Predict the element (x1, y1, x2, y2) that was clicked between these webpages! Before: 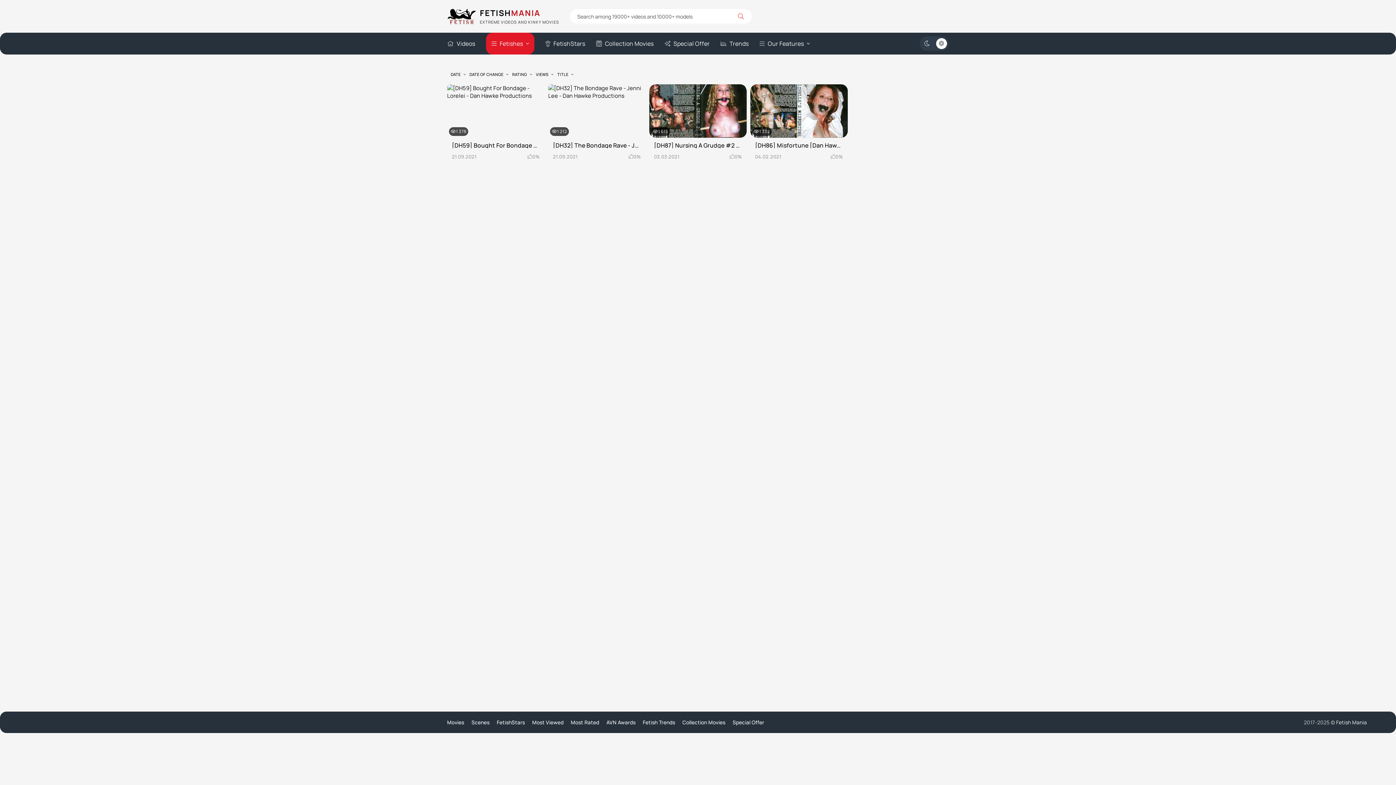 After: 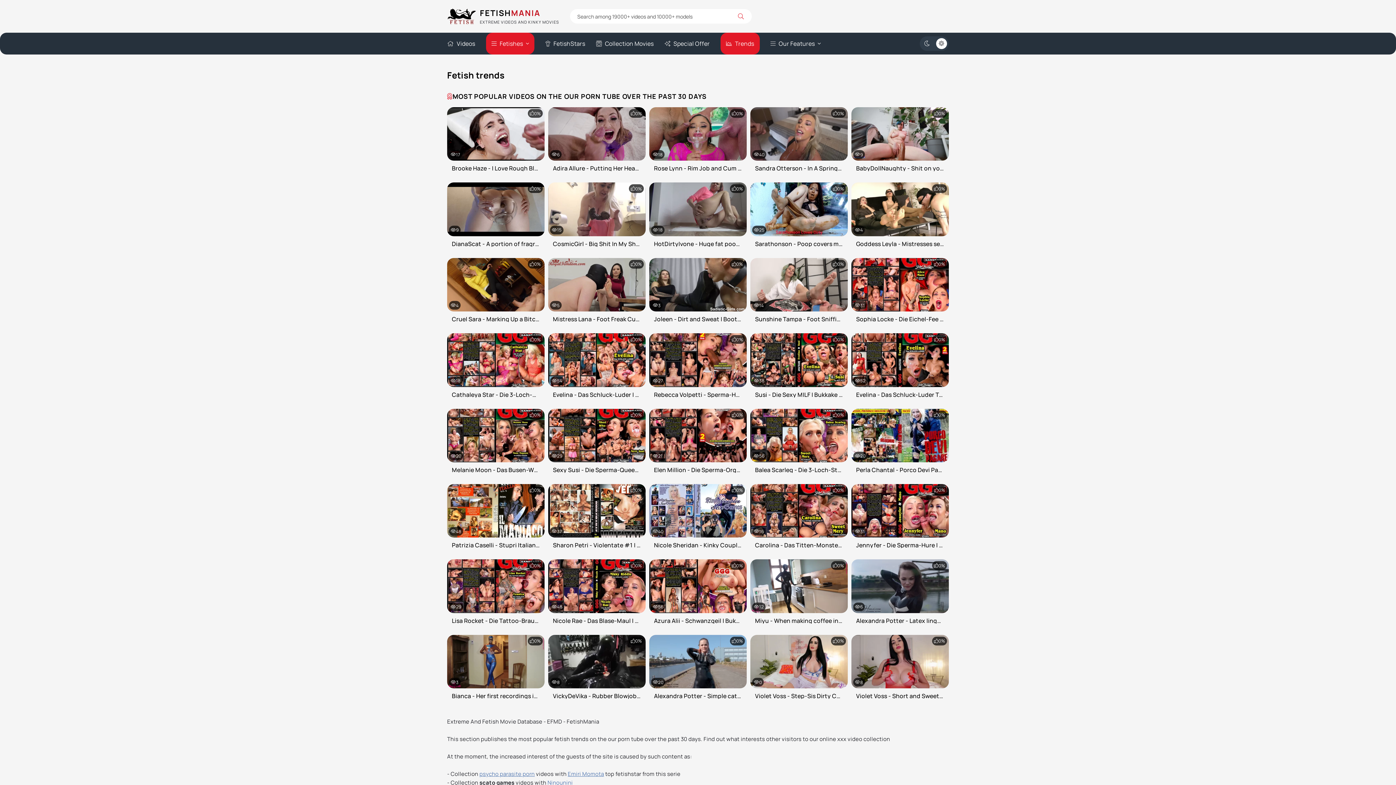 Action: label: Trends bbox: (720, 32, 748, 54)